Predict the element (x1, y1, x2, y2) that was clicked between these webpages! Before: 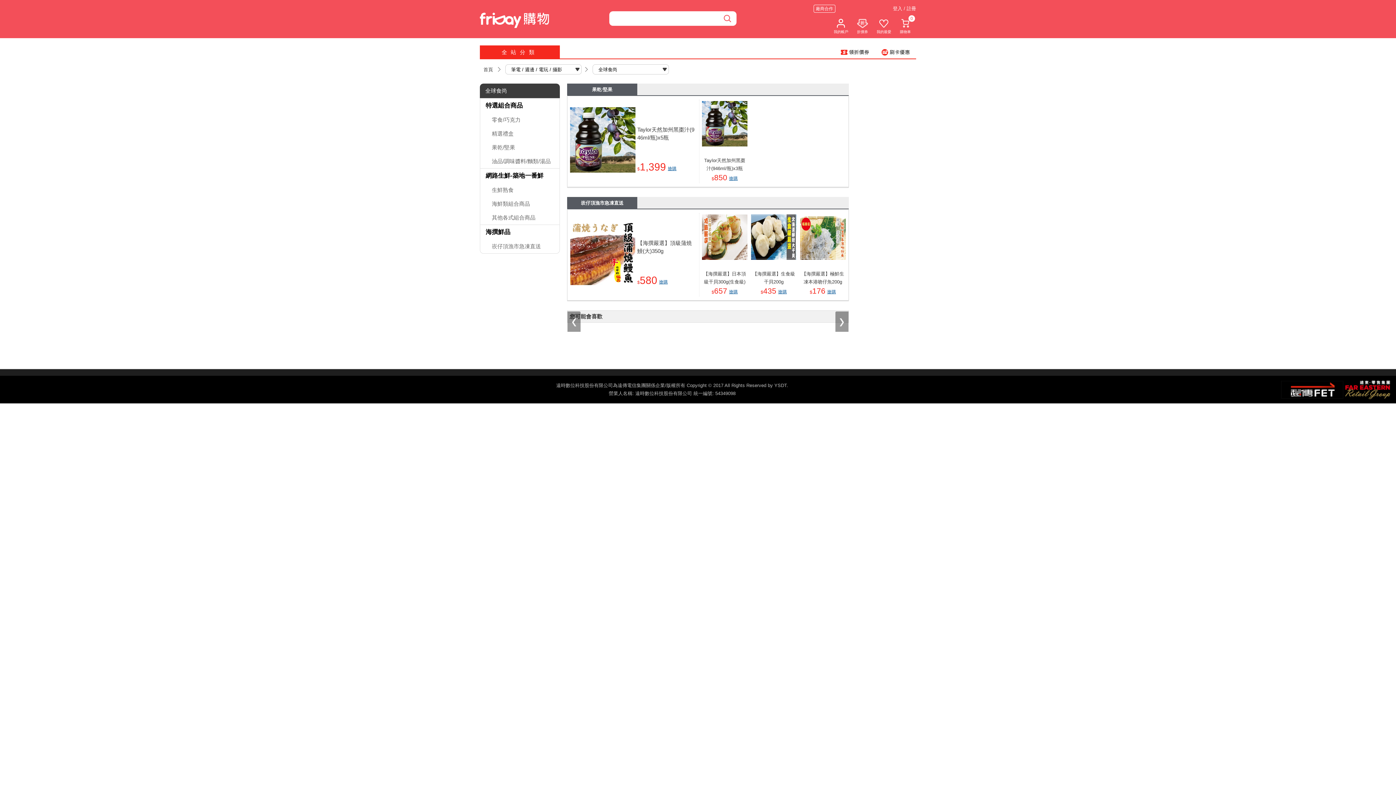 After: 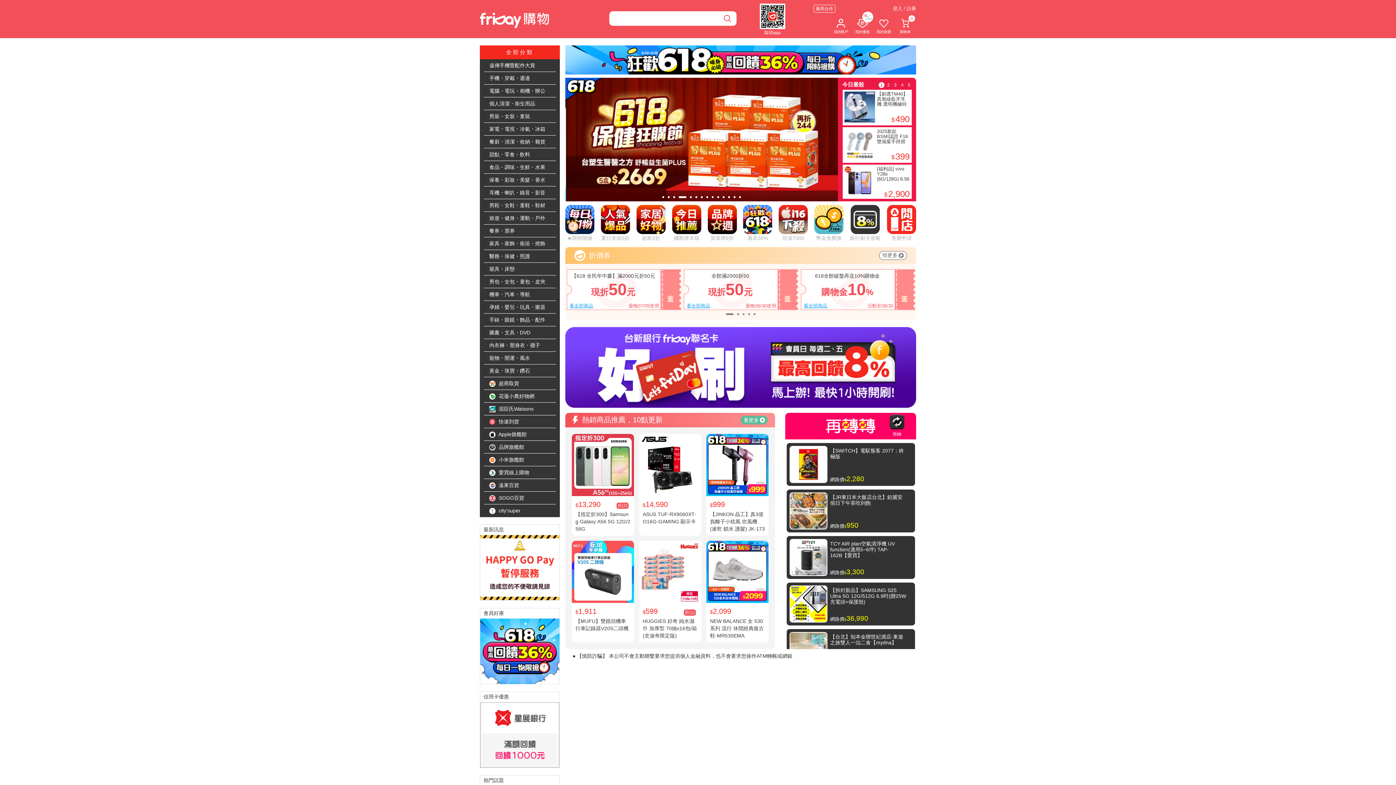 Action: bbox: (480, 12, 549, 28)